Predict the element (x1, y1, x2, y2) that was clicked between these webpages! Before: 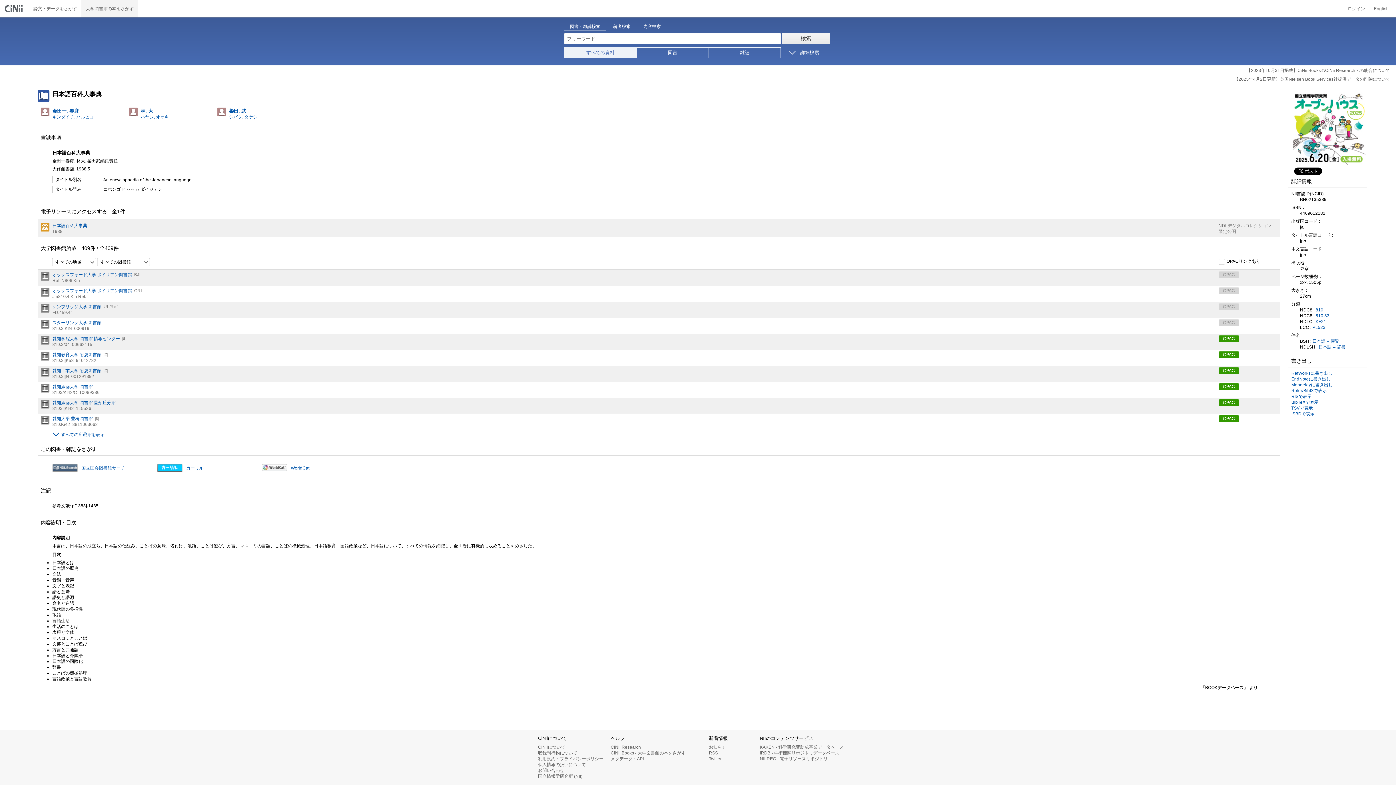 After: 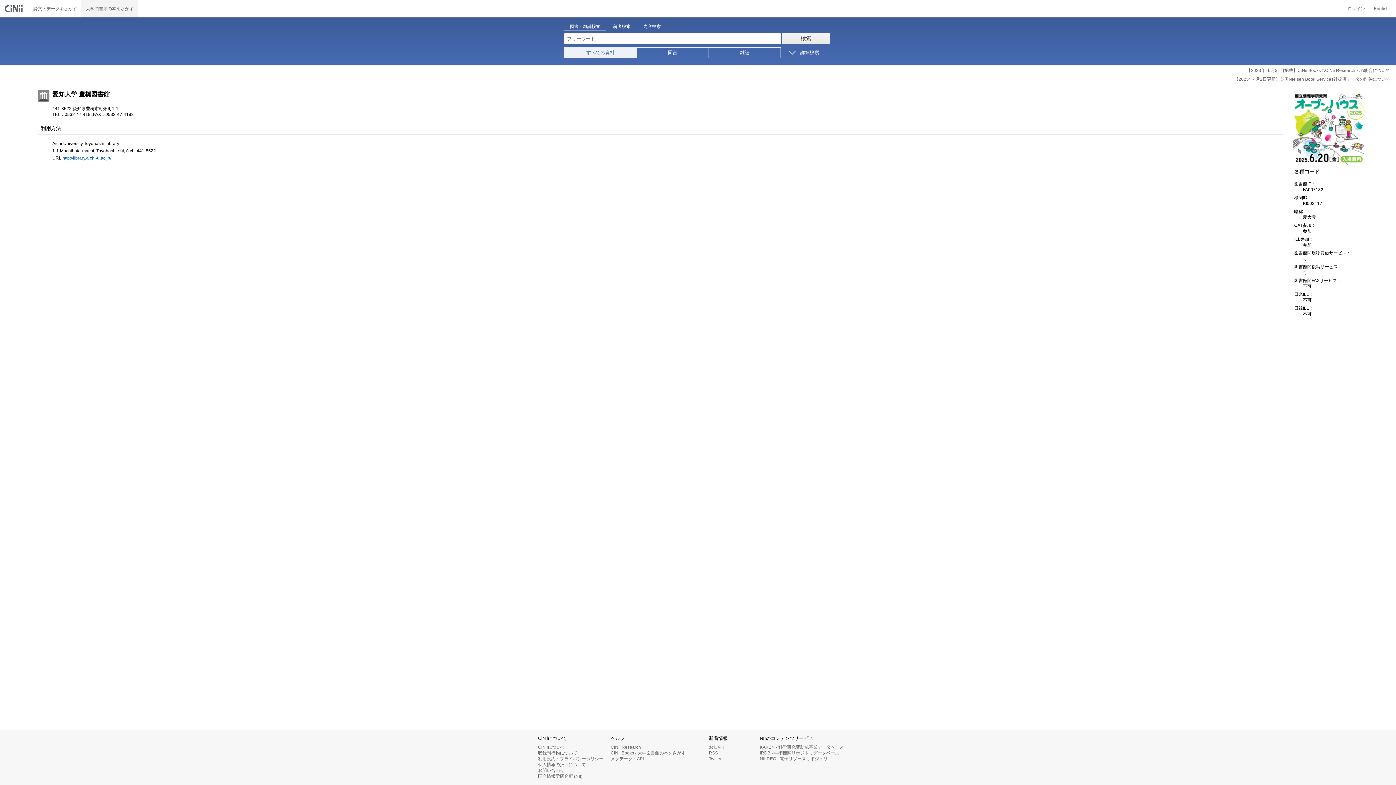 Action: bbox: (52, 416, 92, 421) label: 愛知大学 豊橋図書館